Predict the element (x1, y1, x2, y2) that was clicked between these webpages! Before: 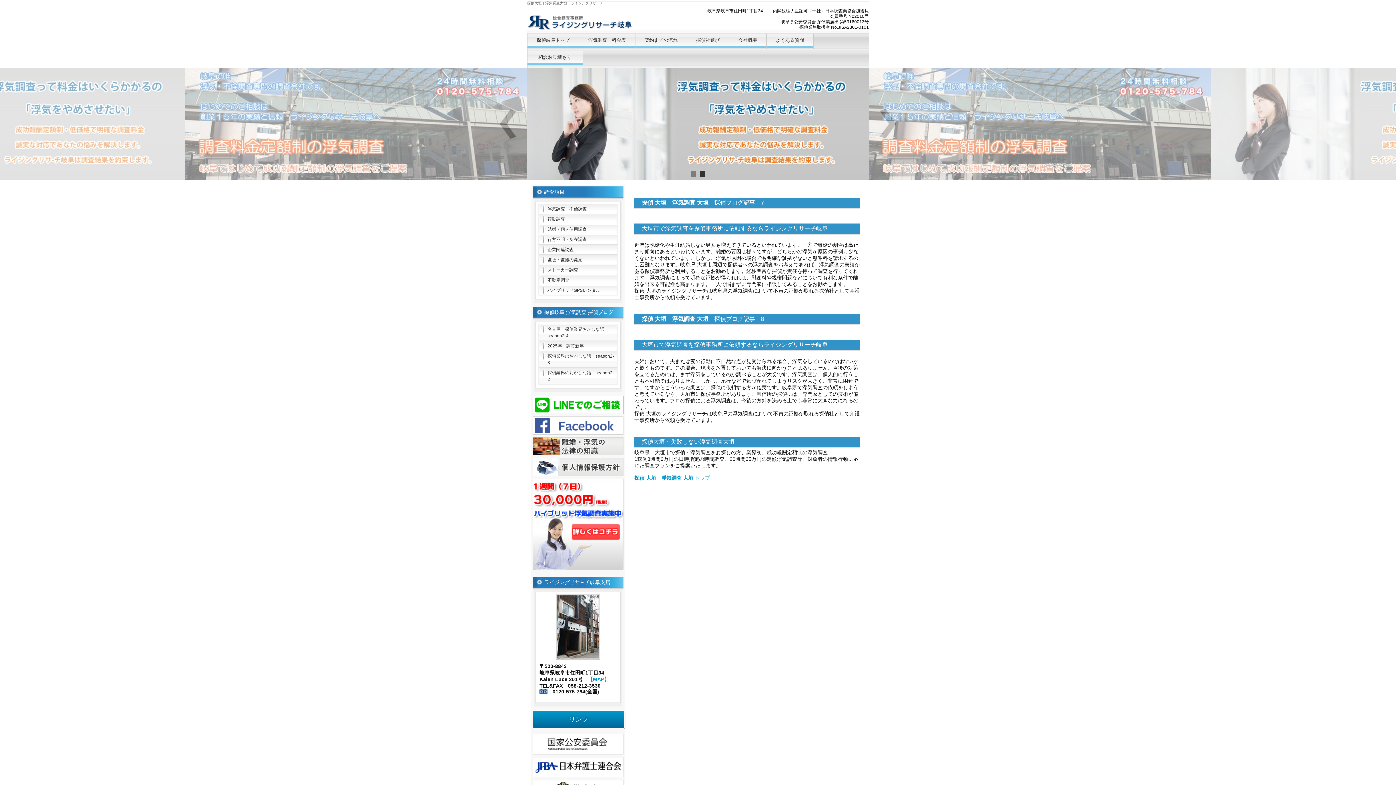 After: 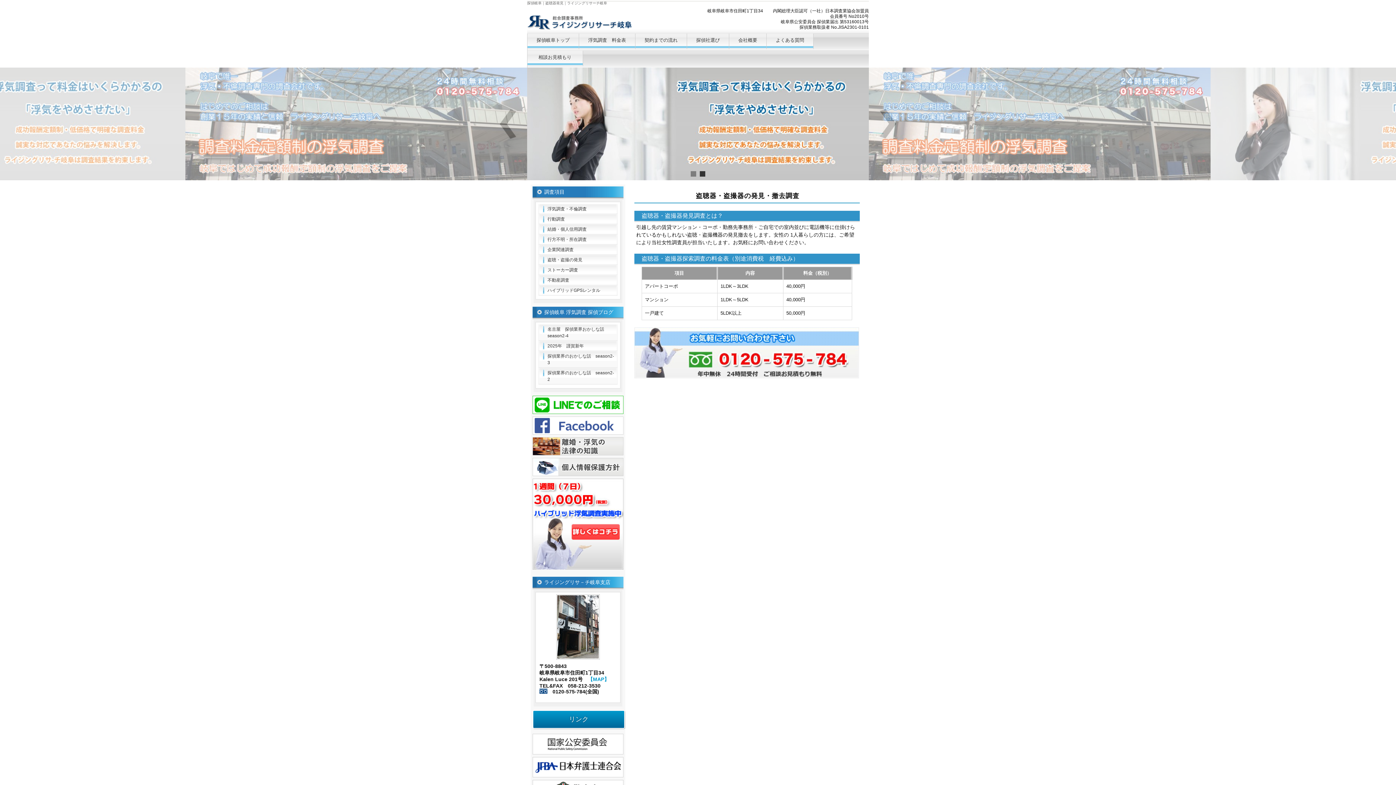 Action: bbox: (538, 254, 617, 265) label: 盗聴・盗撮の発見